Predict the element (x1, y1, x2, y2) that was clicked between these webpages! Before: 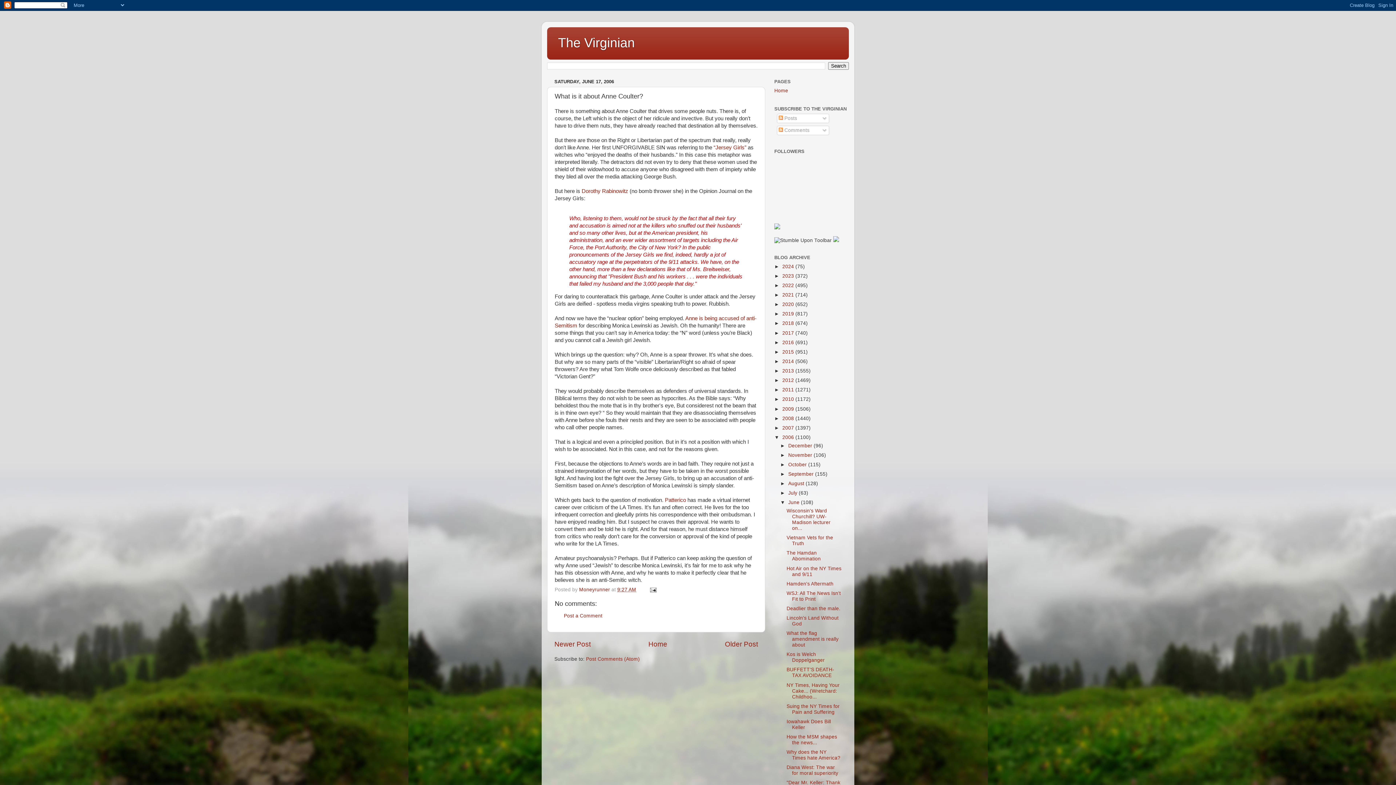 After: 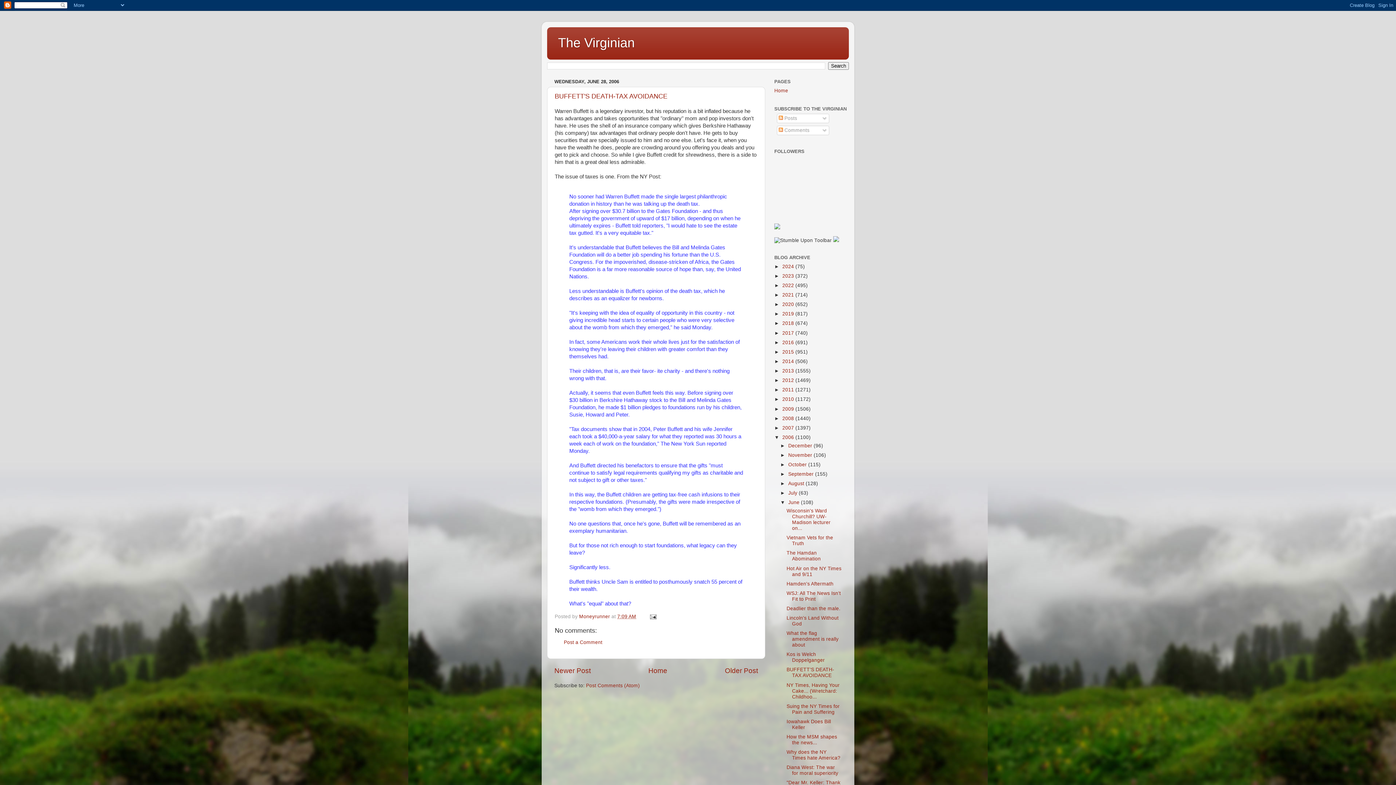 Action: label: BUFFETT'S DEATH-TAX AVOIDANCE bbox: (786, 667, 834, 678)